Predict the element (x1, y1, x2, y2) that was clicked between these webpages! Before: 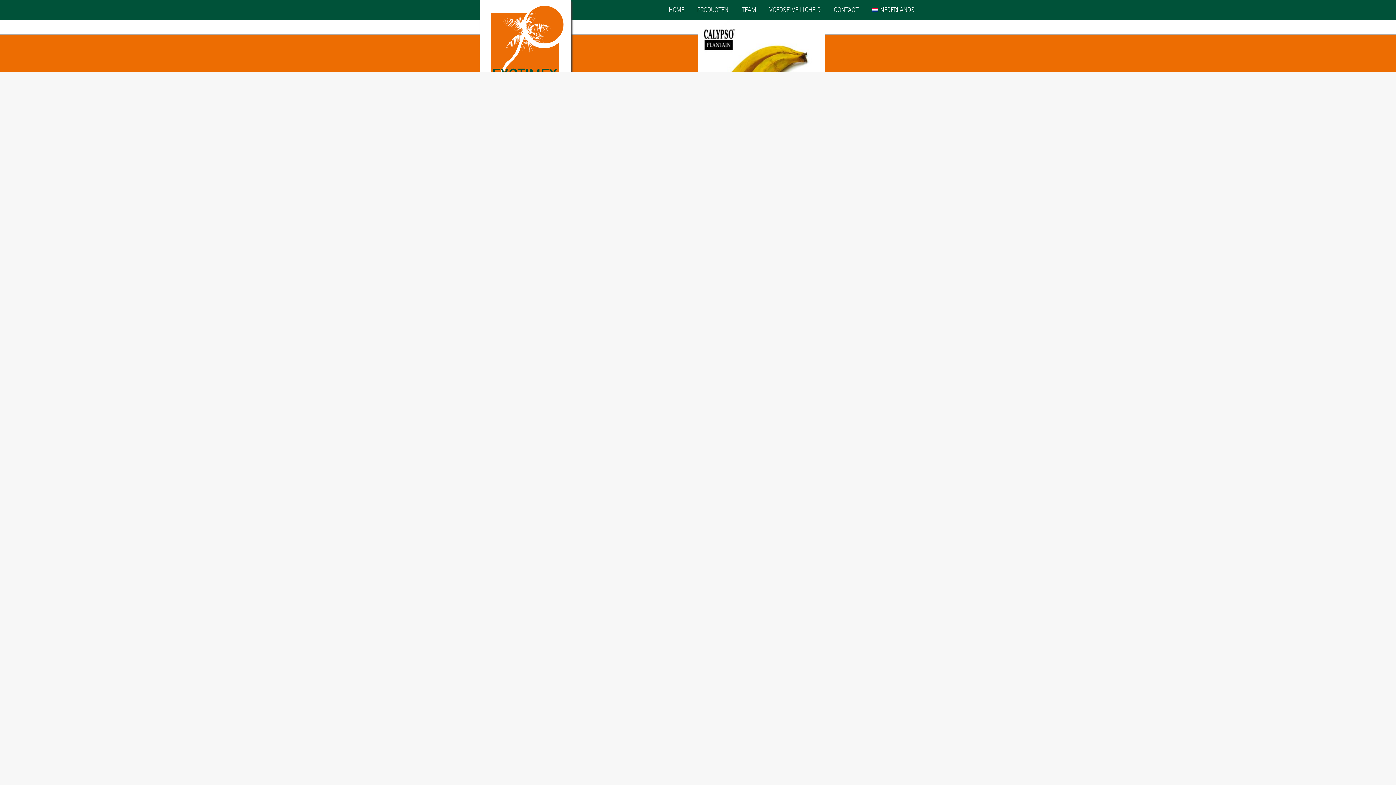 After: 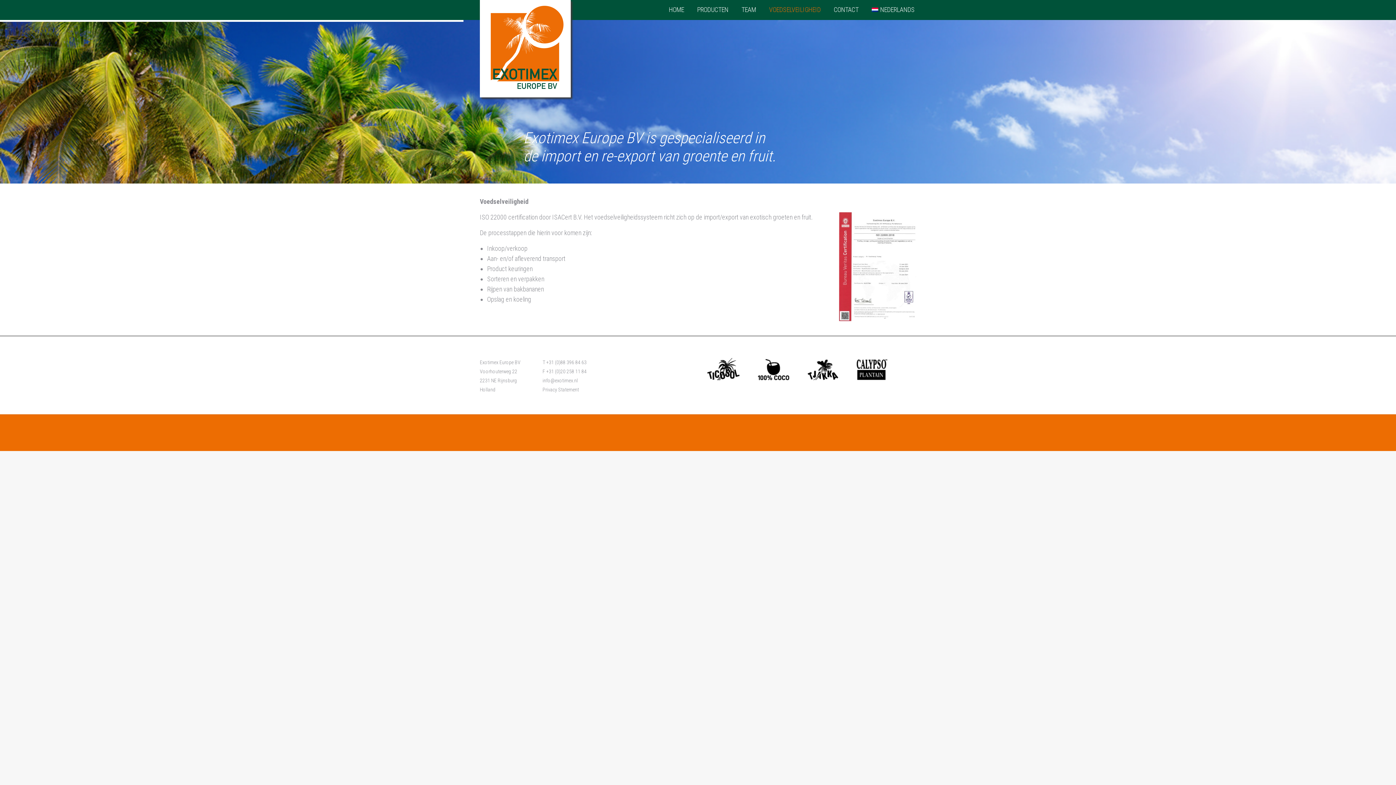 Action: label: VOEDSELVEILIGHEID bbox: (767, 4, 822, 15)